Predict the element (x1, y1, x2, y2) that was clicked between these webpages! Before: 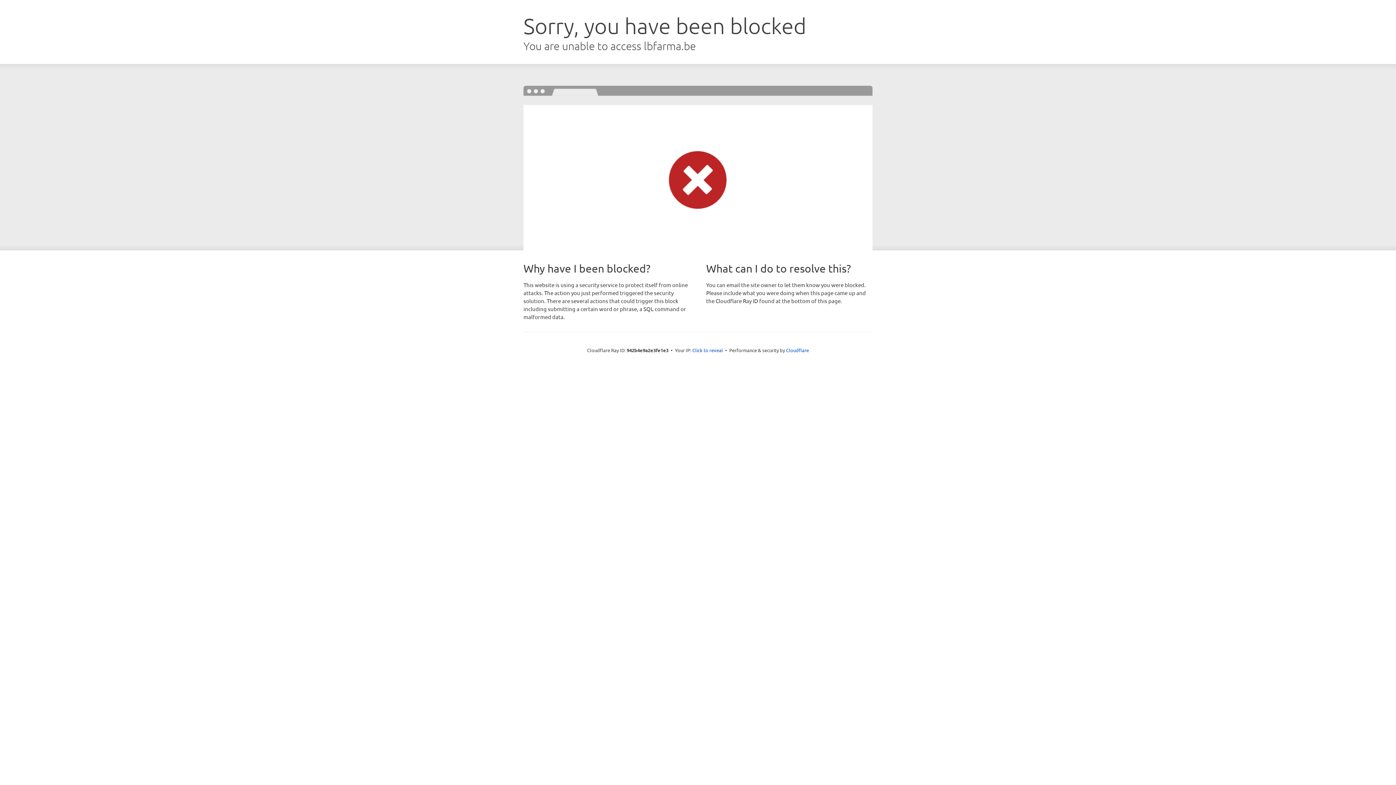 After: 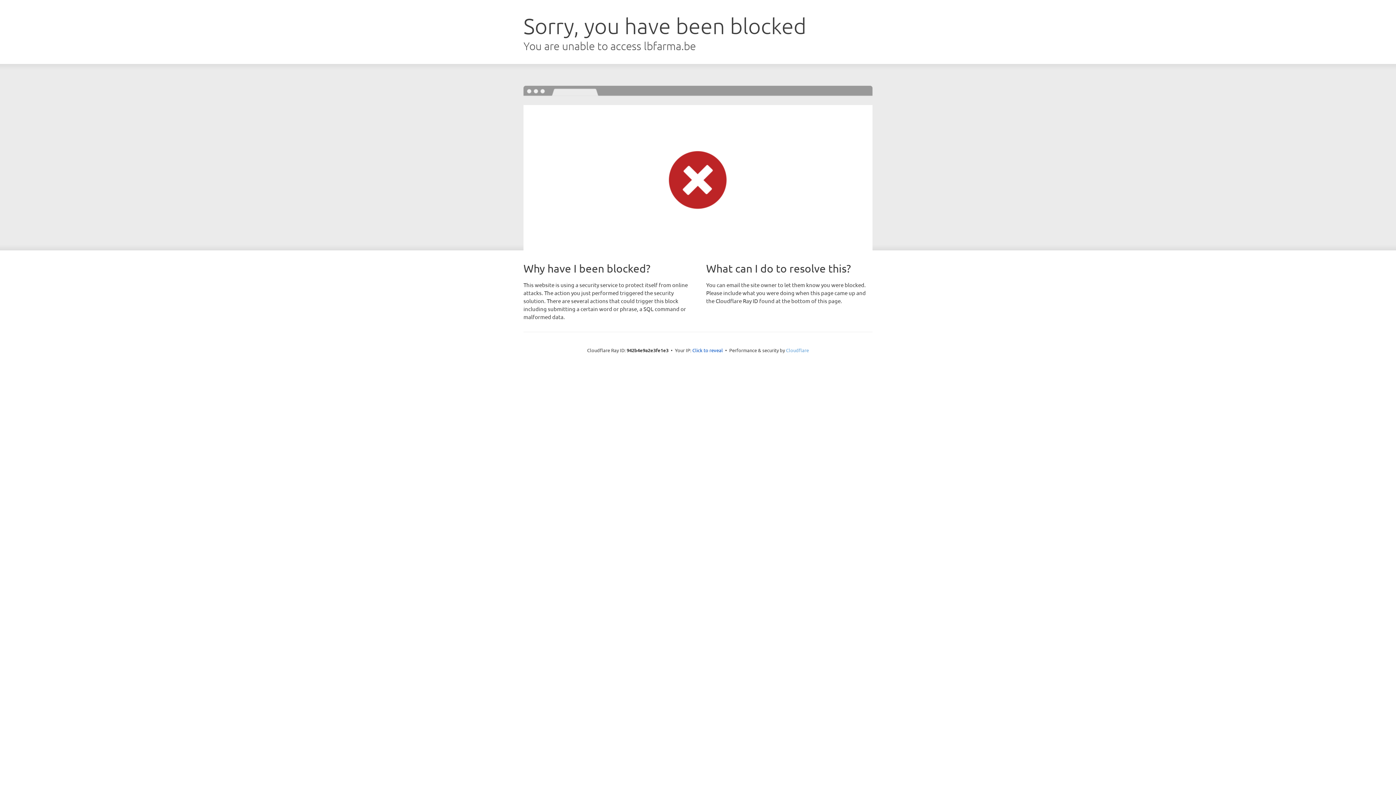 Action: label: Cloudflare bbox: (786, 347, 809, 353)